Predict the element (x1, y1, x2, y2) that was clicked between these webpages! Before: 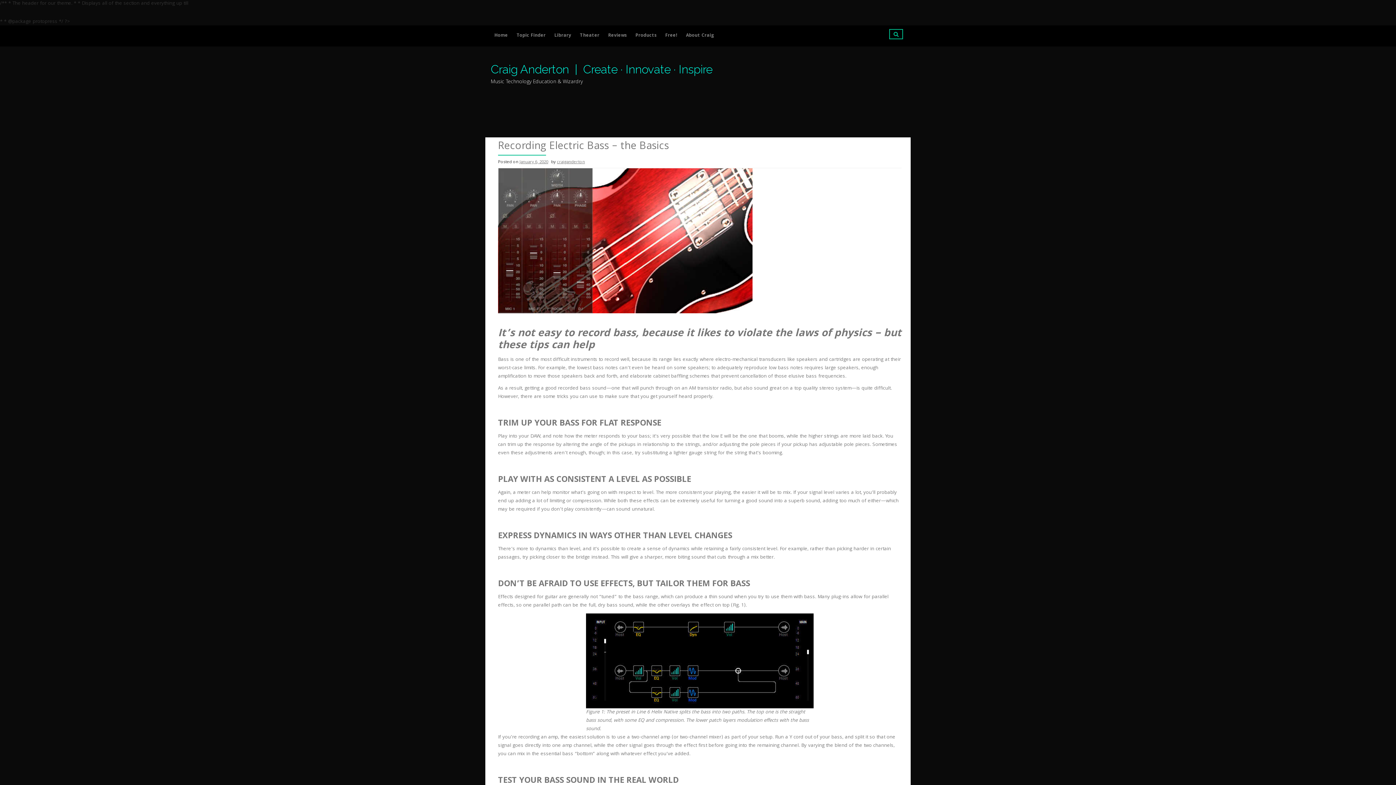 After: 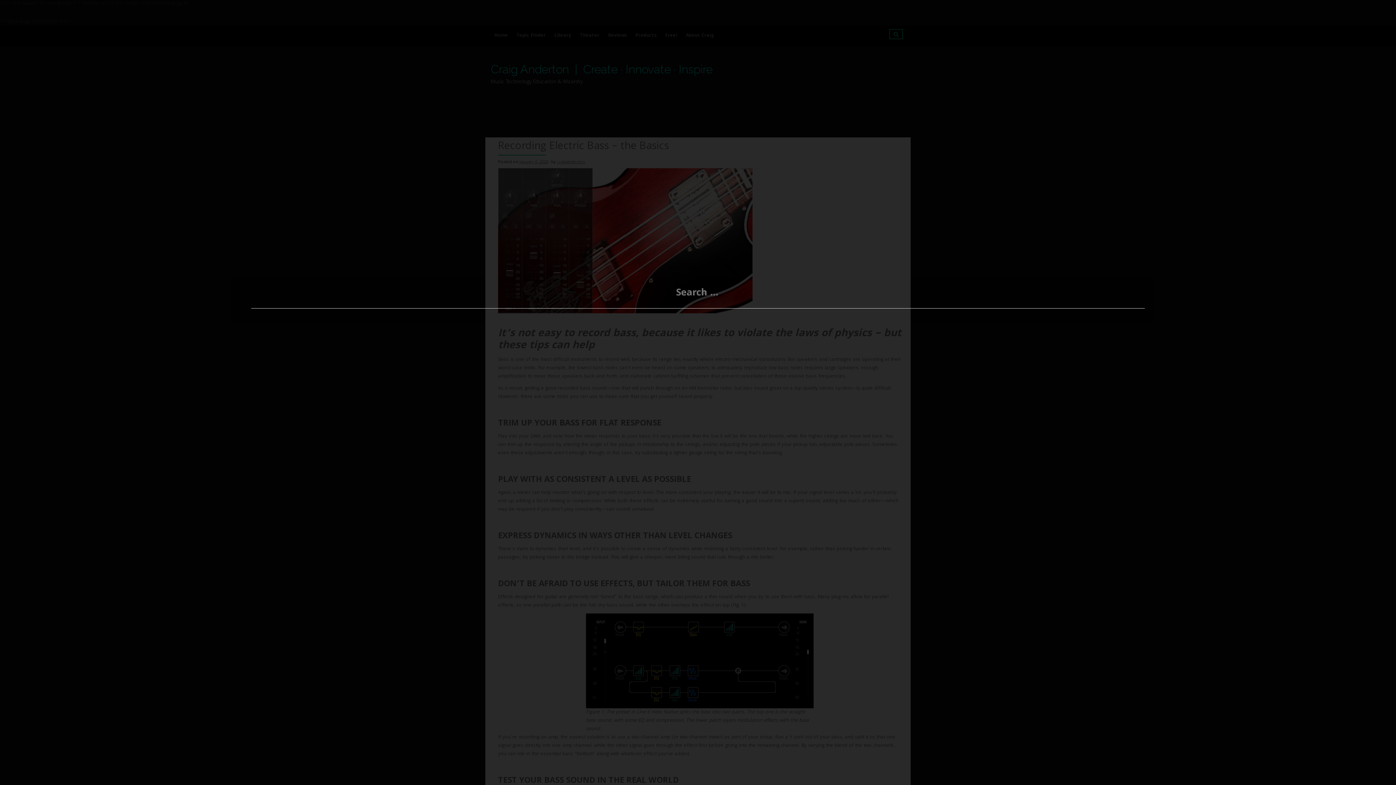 Action: bbox: (889, 29, 903, 39)